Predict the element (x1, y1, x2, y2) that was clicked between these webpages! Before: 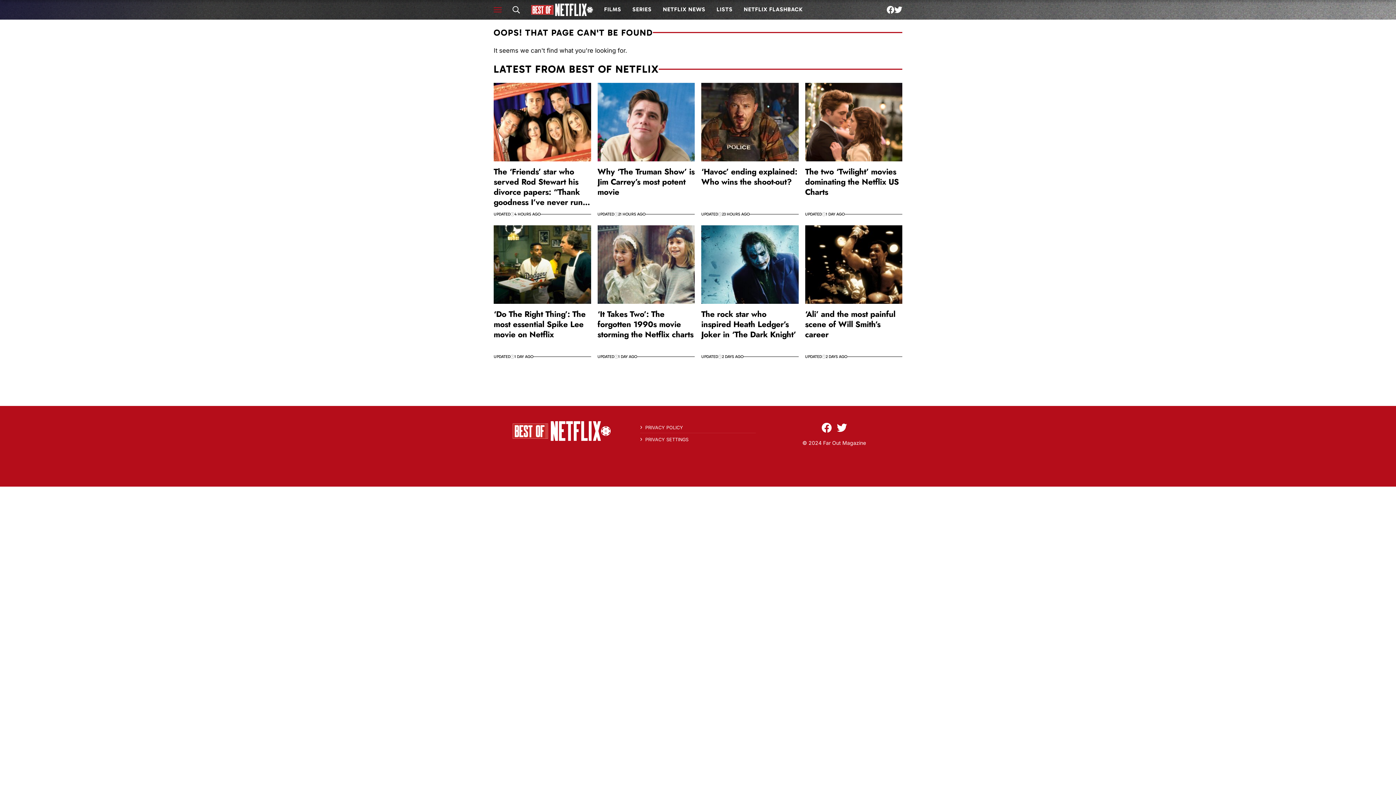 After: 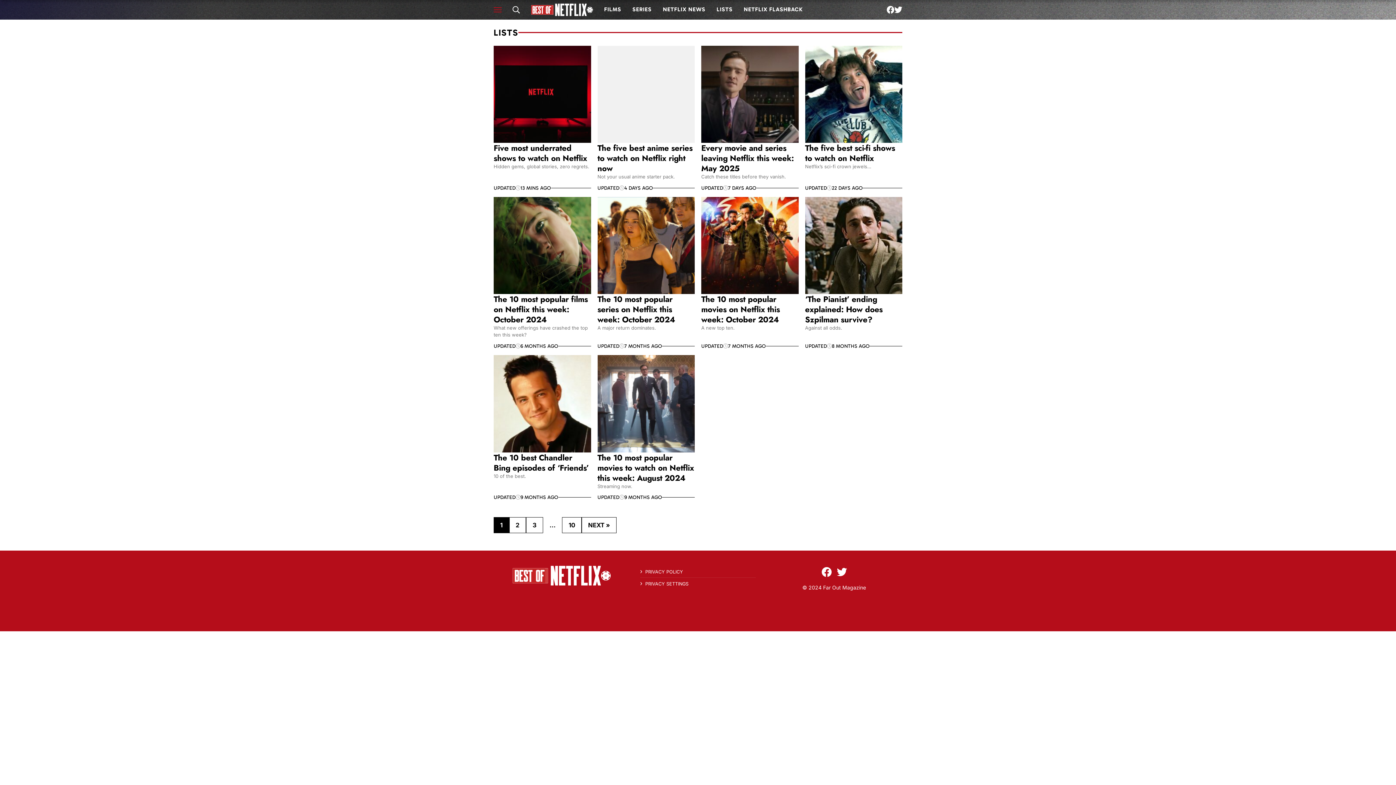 Action: label: LISTS bbox: (711, 2, 738, 16)